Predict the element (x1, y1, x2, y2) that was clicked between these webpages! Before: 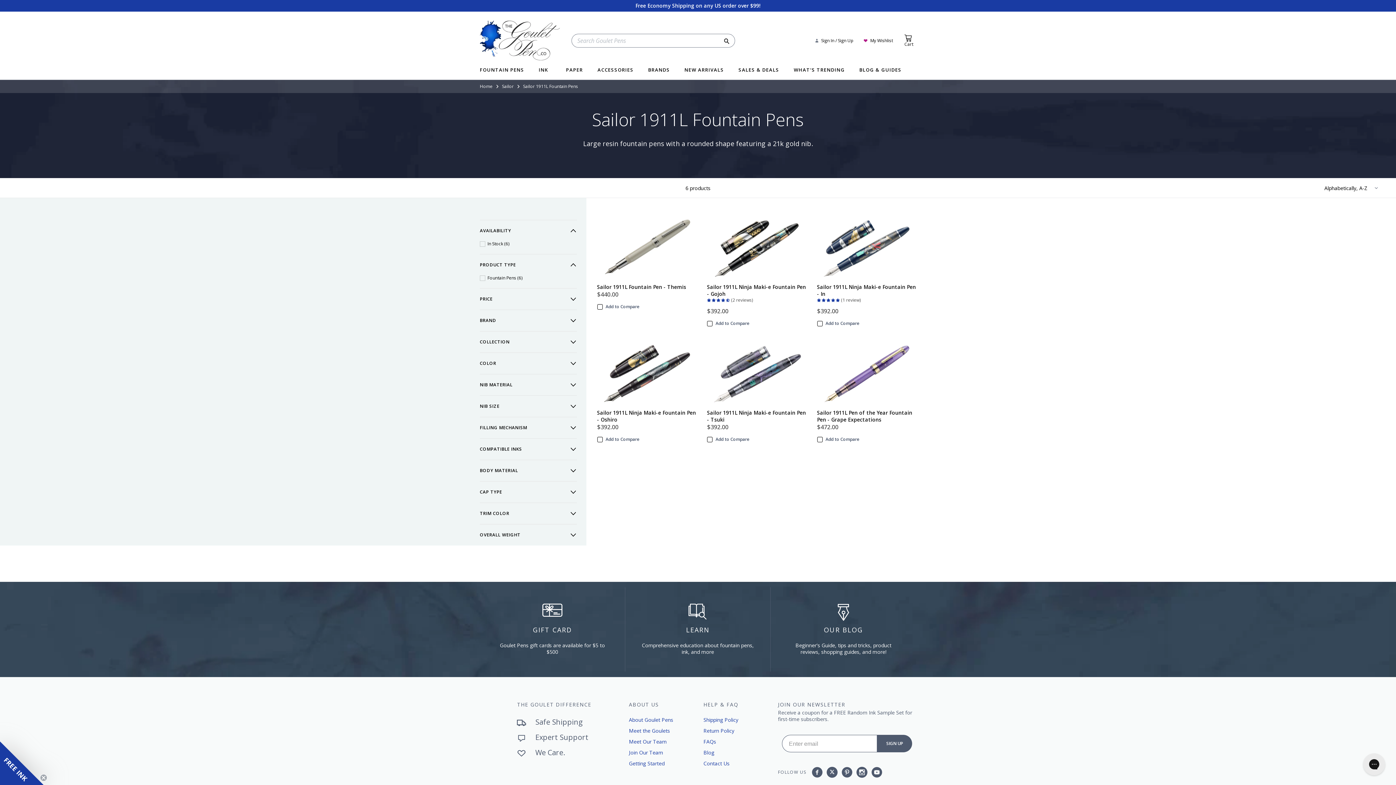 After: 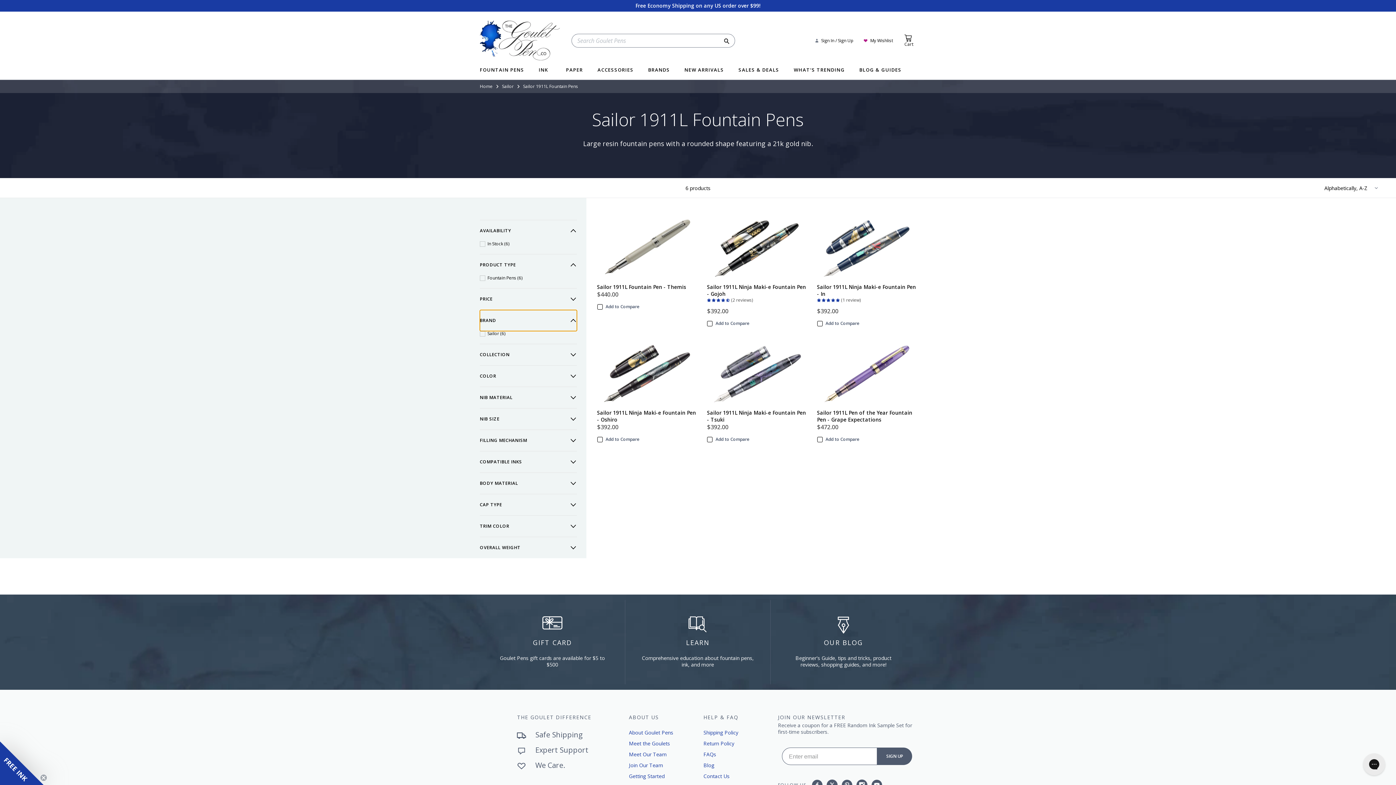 Action: bbox: (480, 310, 576, 331) label: Brand (0 selected)